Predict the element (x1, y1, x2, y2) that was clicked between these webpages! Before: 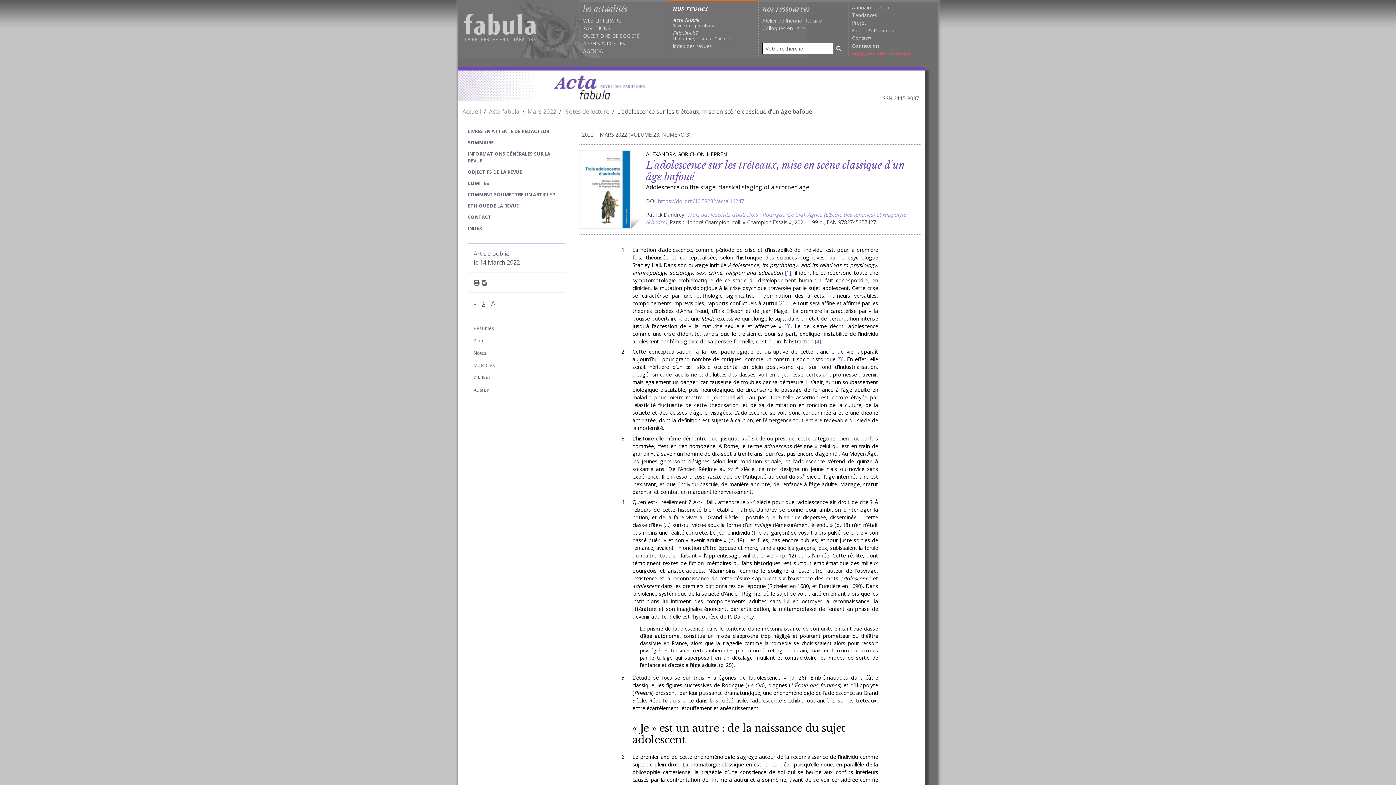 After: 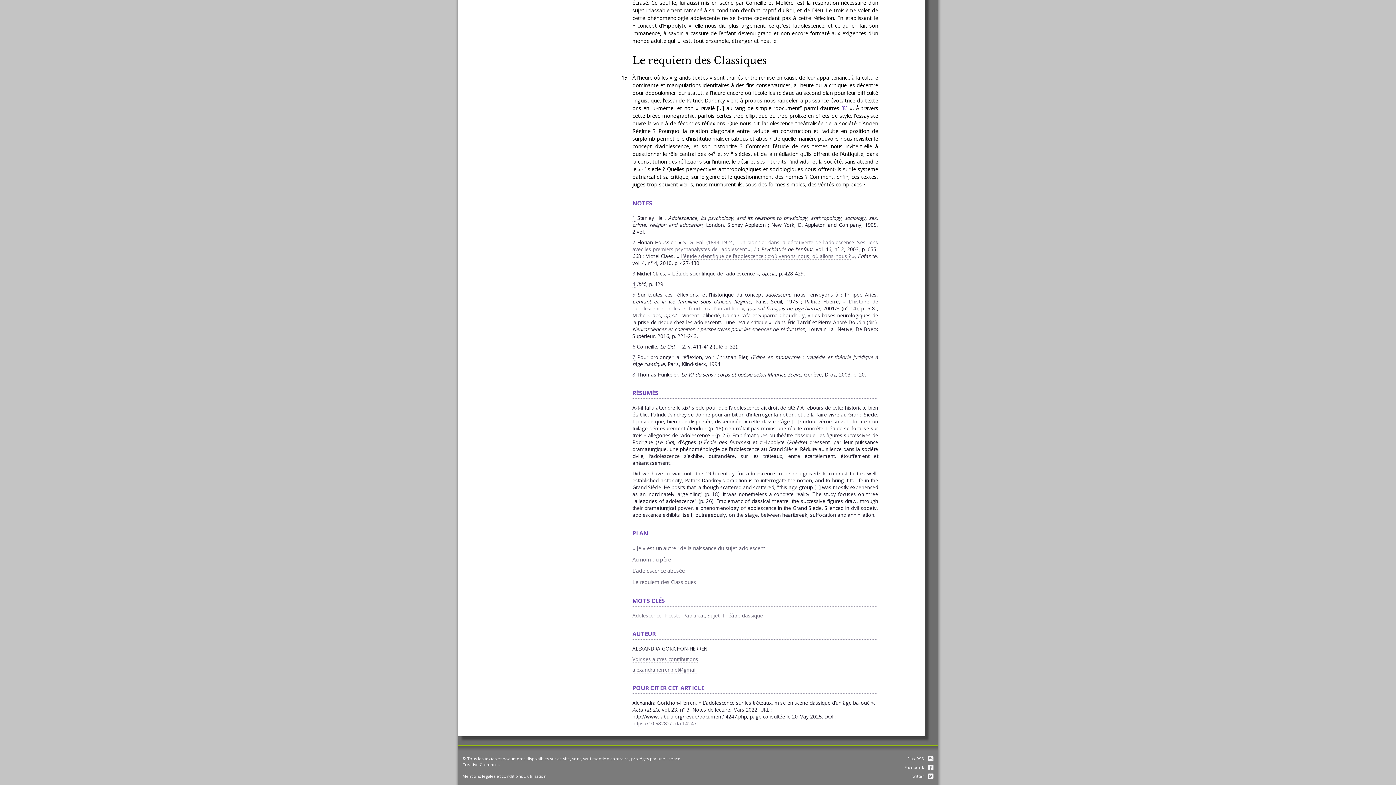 Action: bbox: (781, 322, 790, 329) label: 3